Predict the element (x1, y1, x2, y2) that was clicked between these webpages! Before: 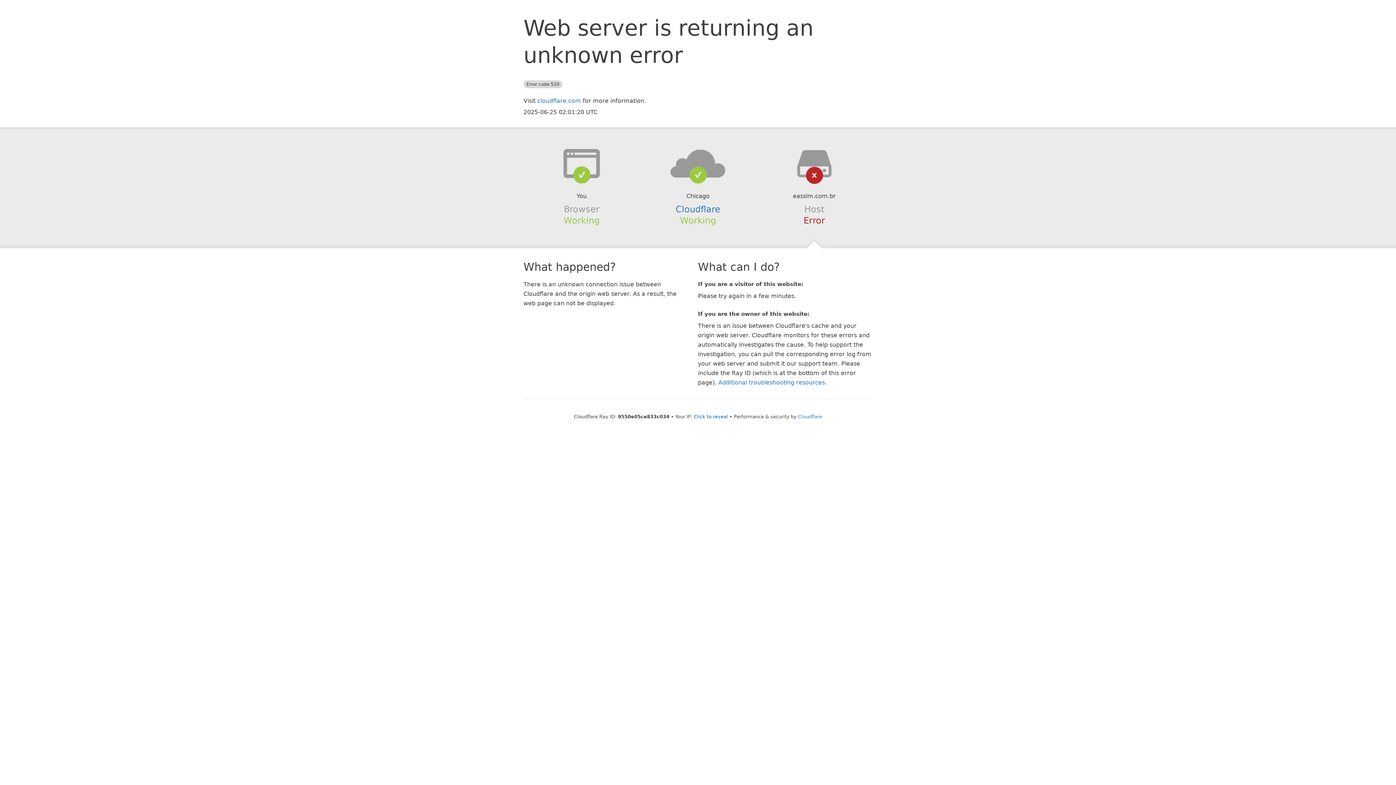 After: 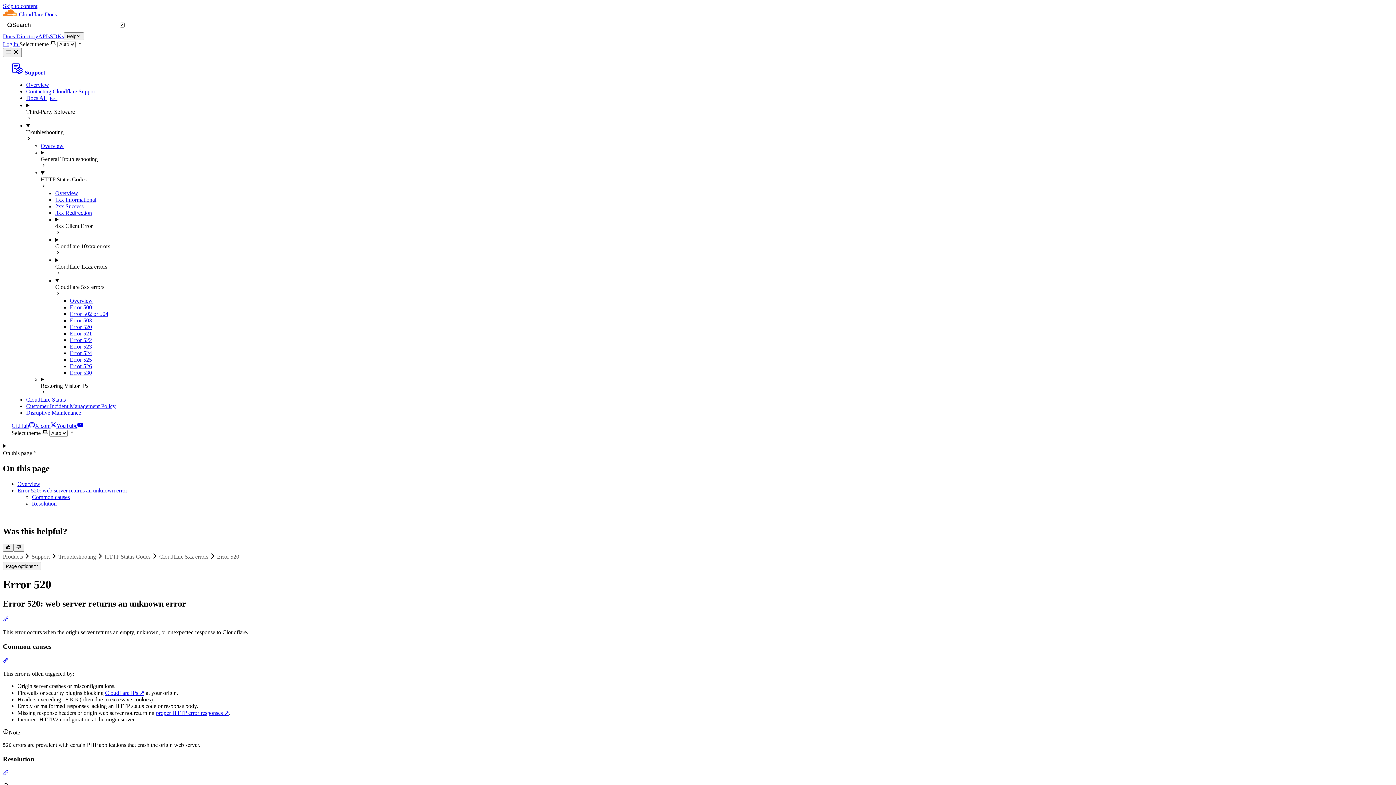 Action: bbox: (718, 379, 825, 386) label: Additional troubleshooting resources